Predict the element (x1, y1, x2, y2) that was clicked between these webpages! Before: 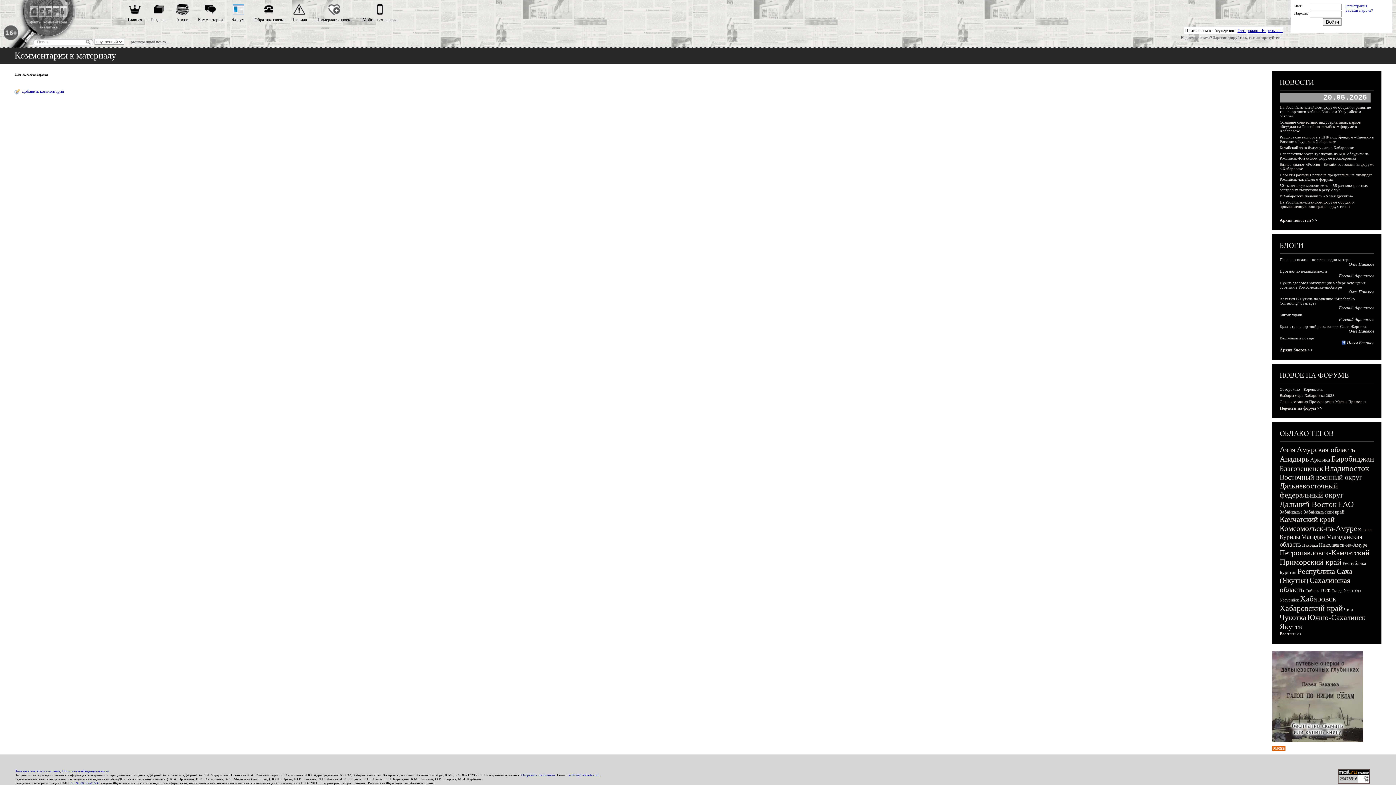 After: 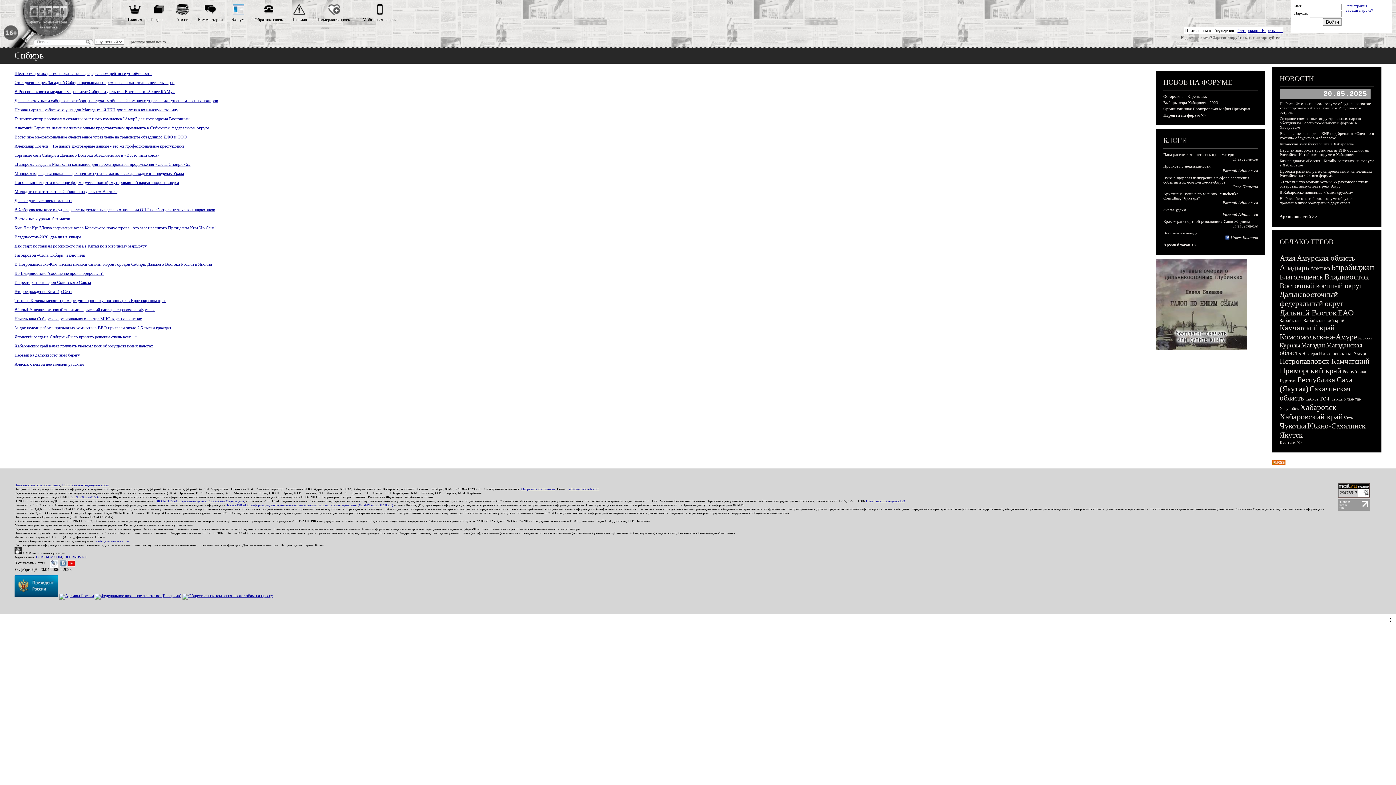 Action: label: Сибирь bbox: (1305, 588, 1318, 593)